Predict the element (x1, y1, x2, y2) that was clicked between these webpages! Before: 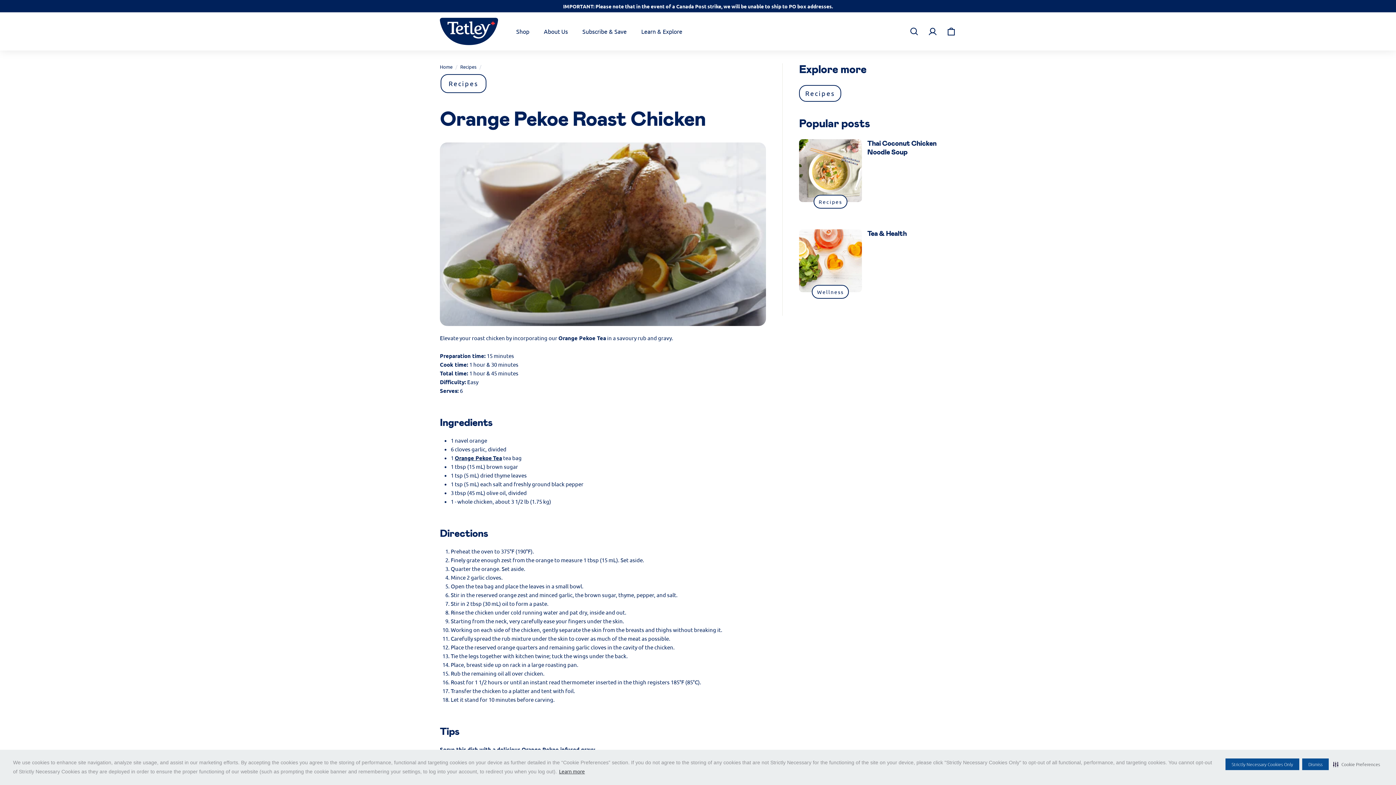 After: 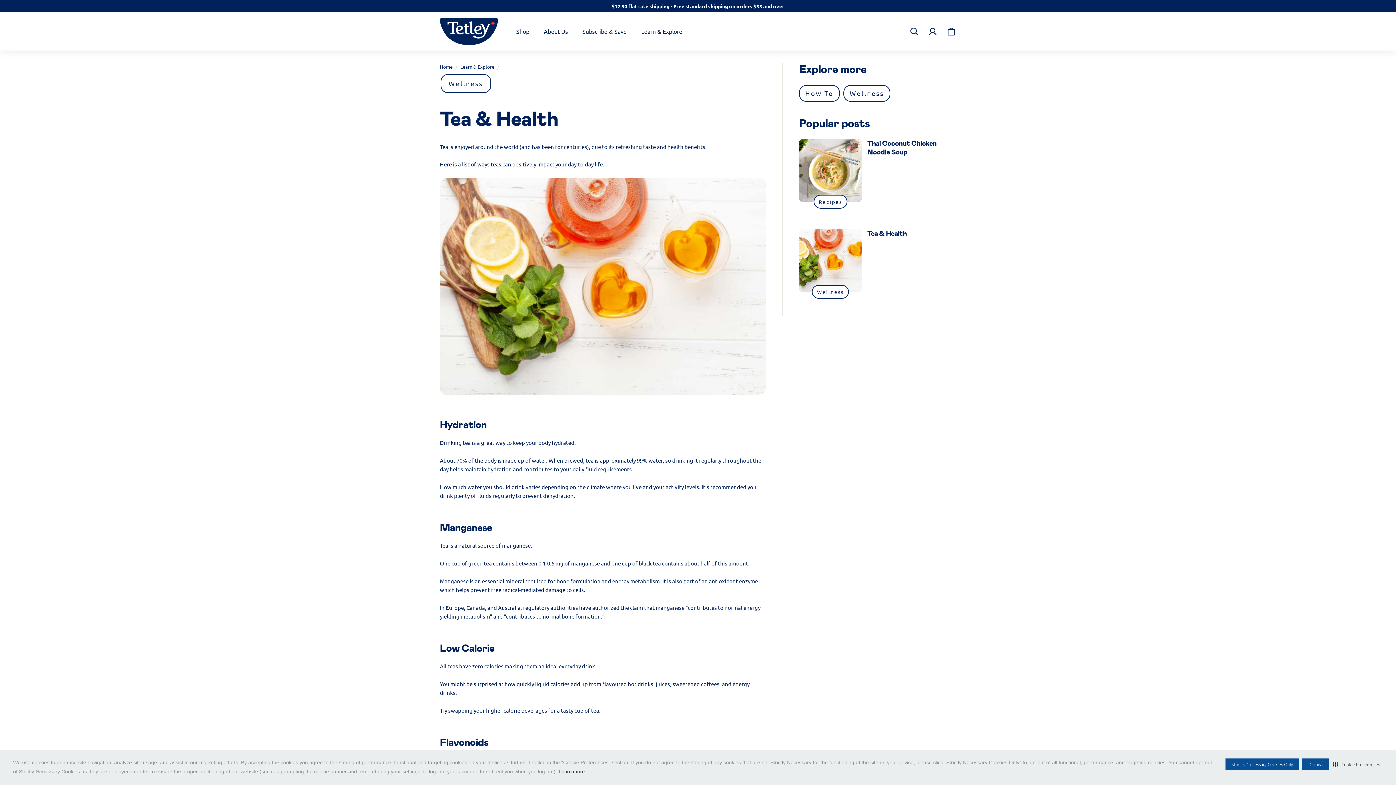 Action: bbox: (799, 229, 862, 292) label: Tea & Health